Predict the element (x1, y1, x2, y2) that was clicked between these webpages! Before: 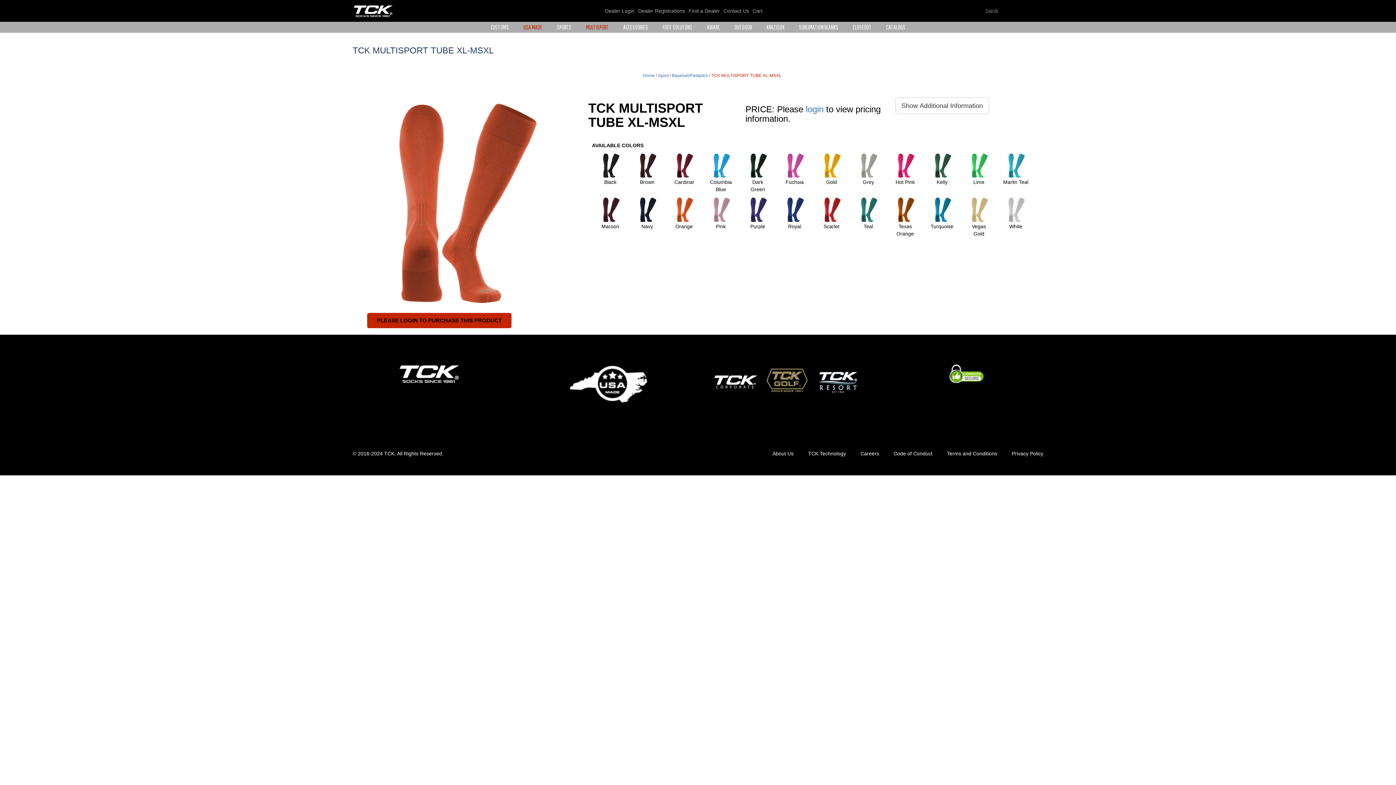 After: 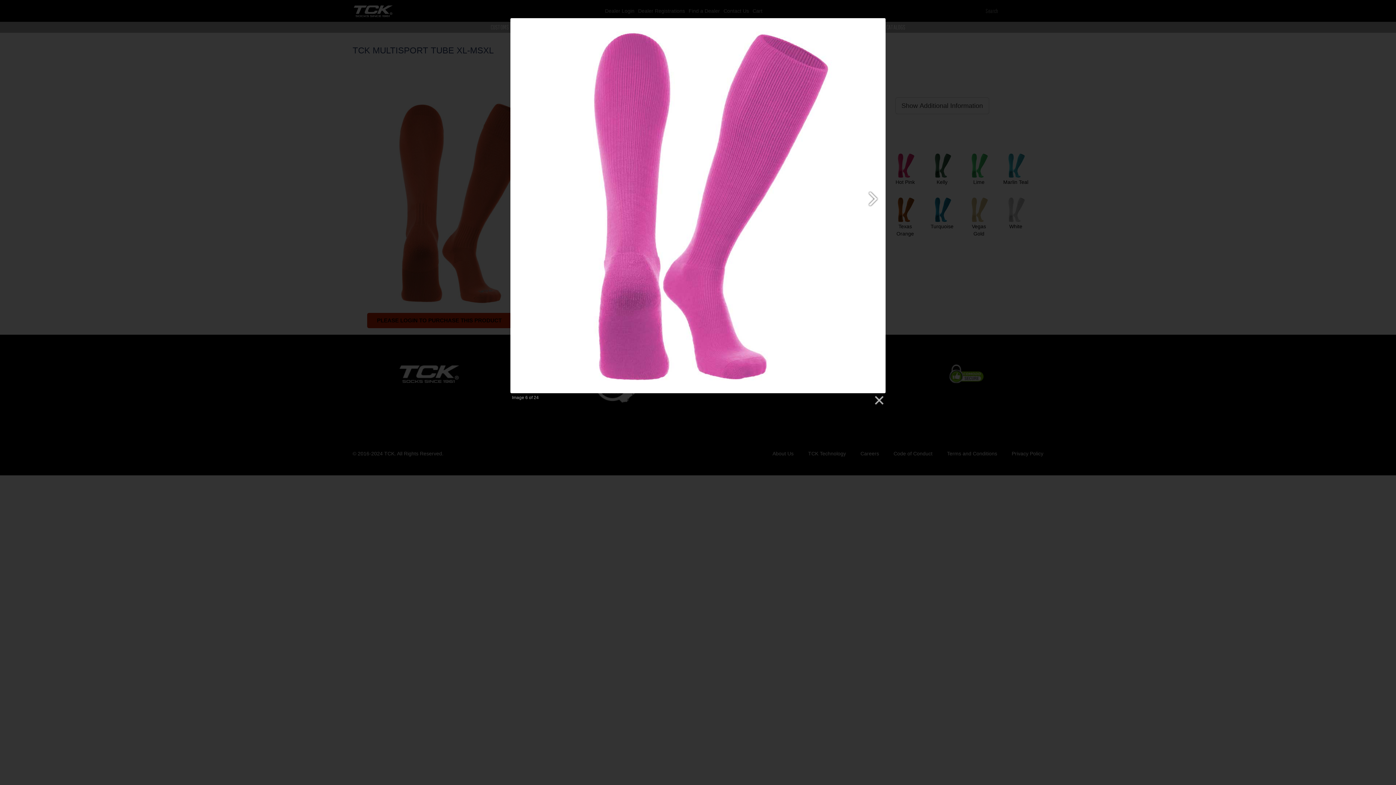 Action: bbox: (781, 162, 807, 168)